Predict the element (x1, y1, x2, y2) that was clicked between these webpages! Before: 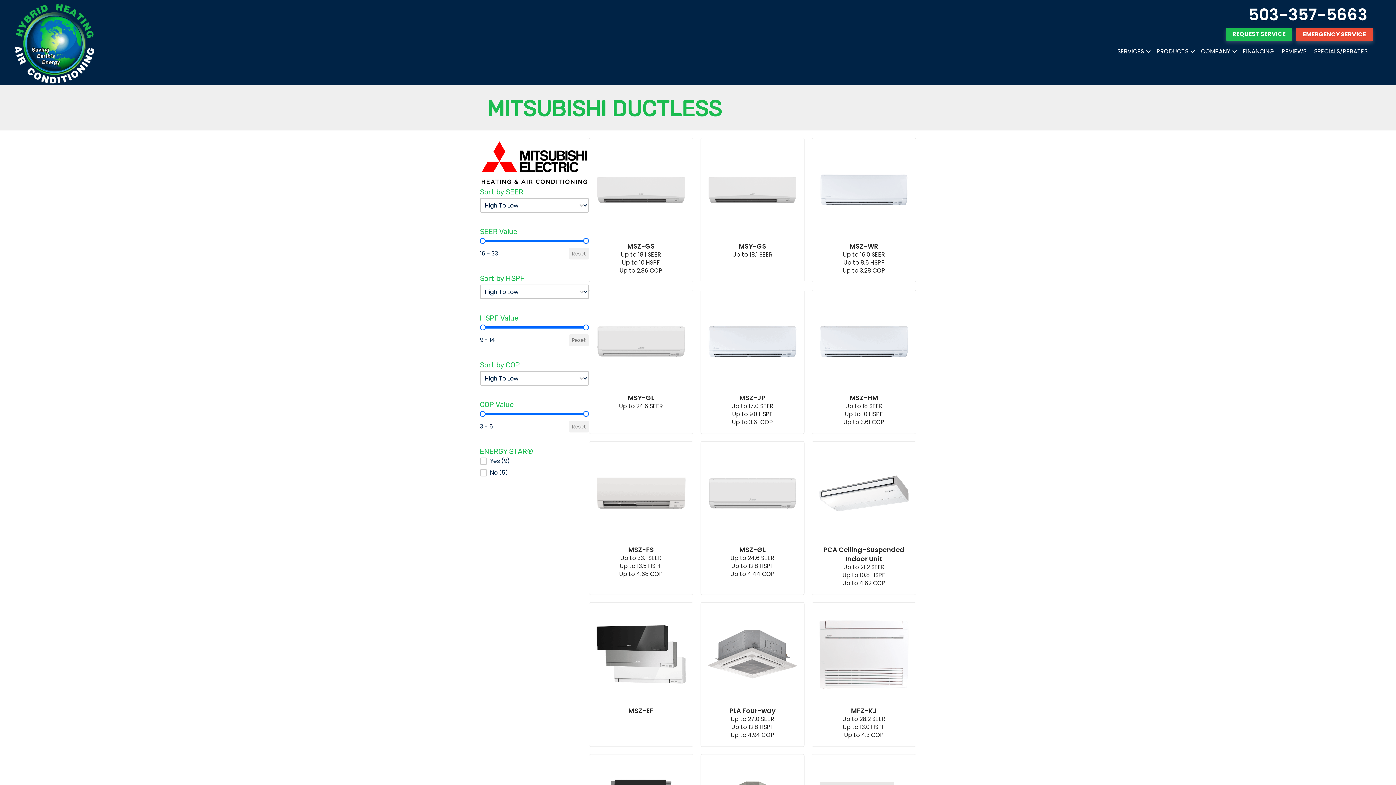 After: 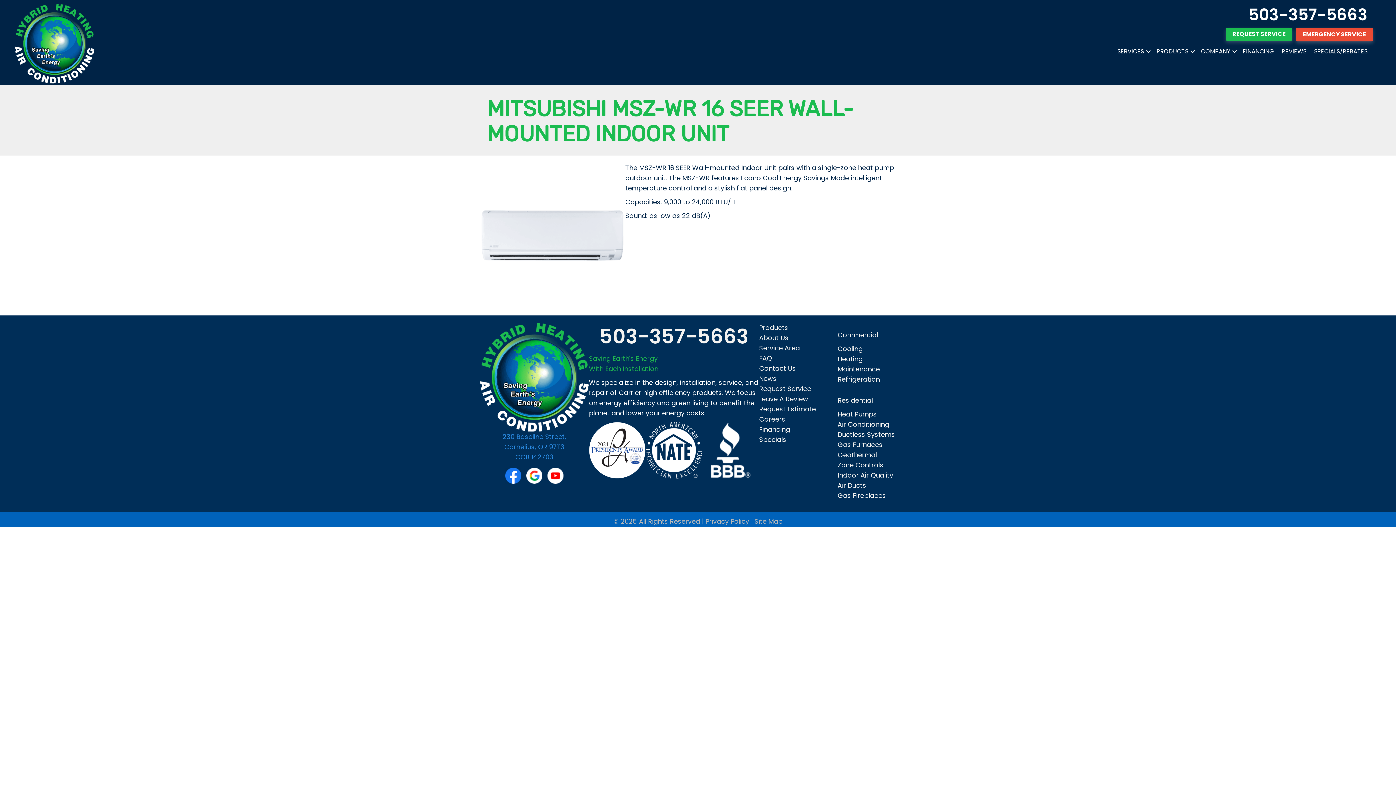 Action: bbox: (819, 145, 908, 234)